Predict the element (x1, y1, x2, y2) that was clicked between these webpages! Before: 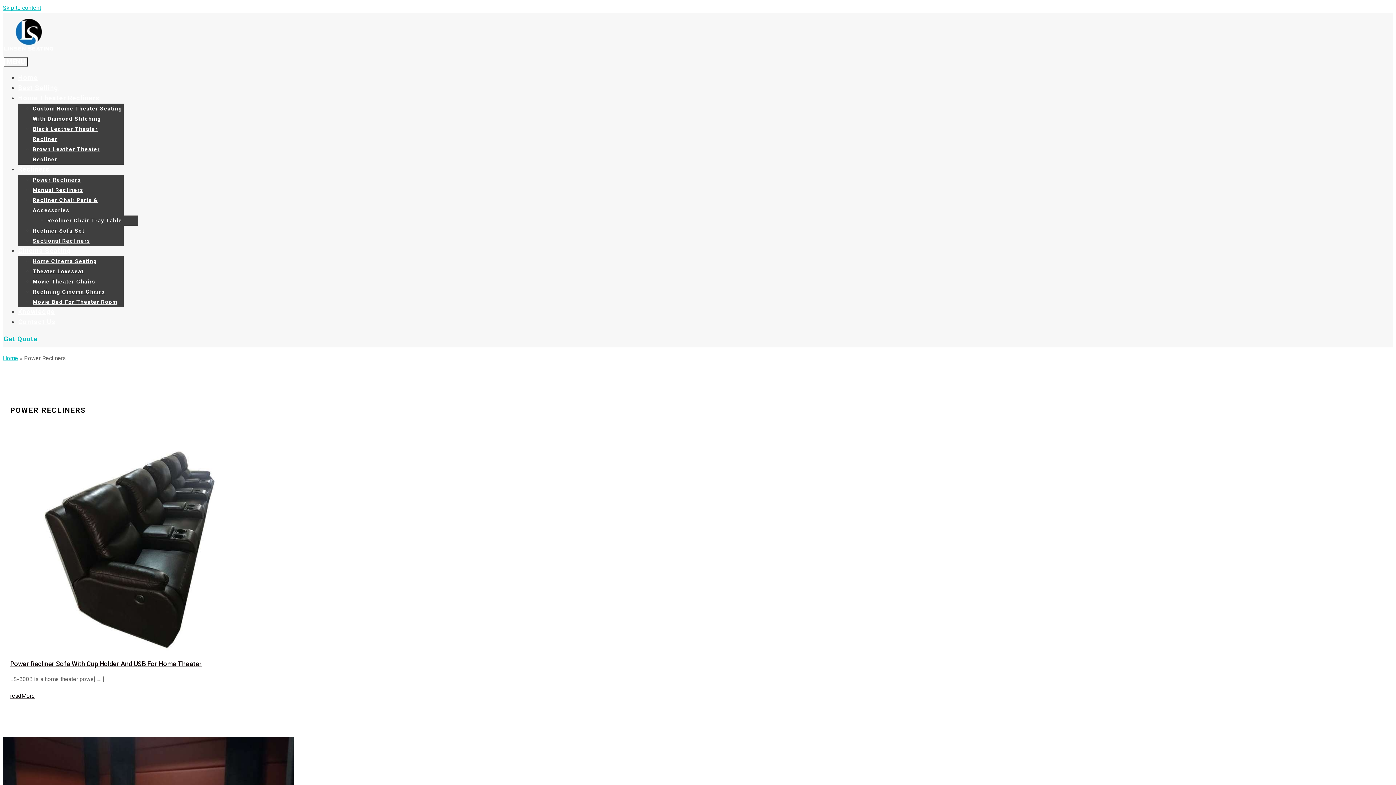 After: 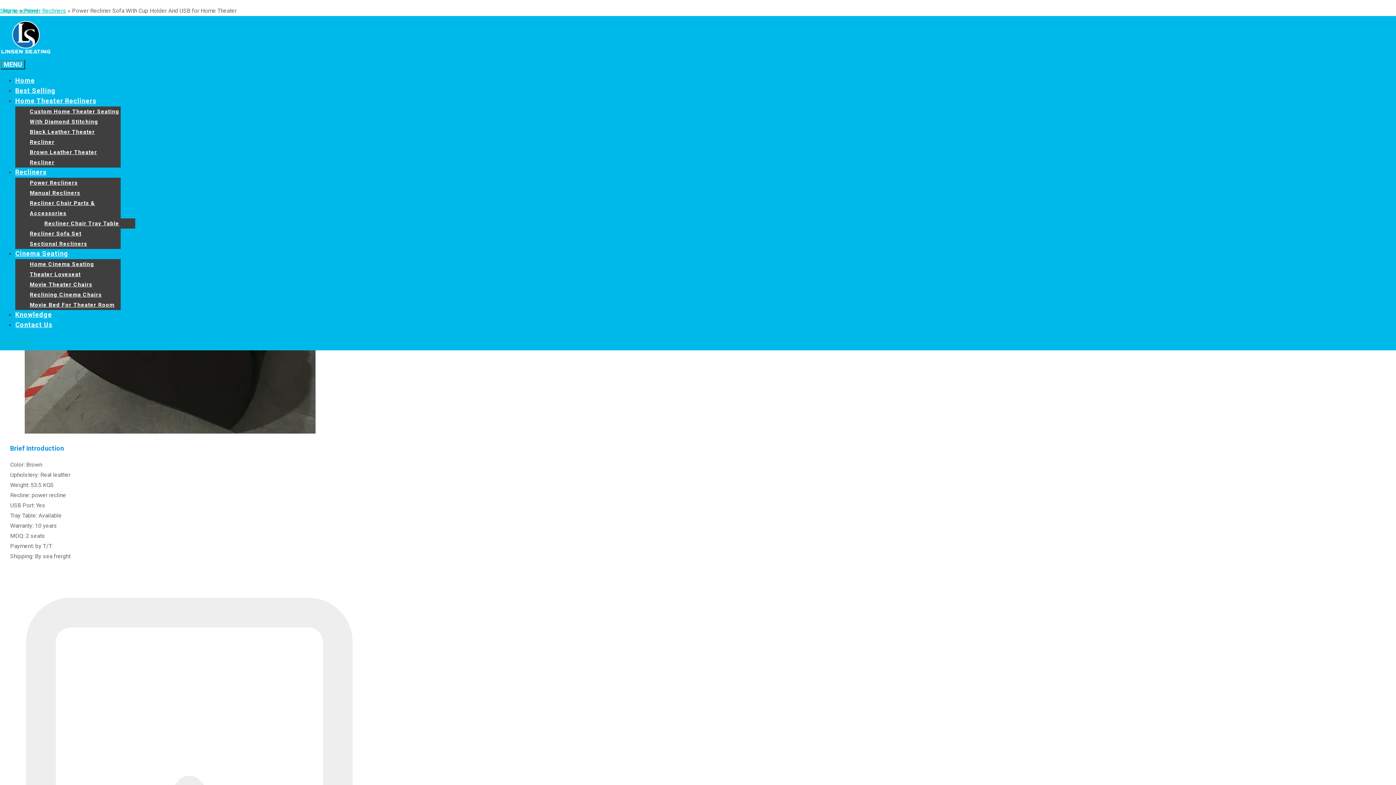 Action: bbox: (2, 645, 294, 652)